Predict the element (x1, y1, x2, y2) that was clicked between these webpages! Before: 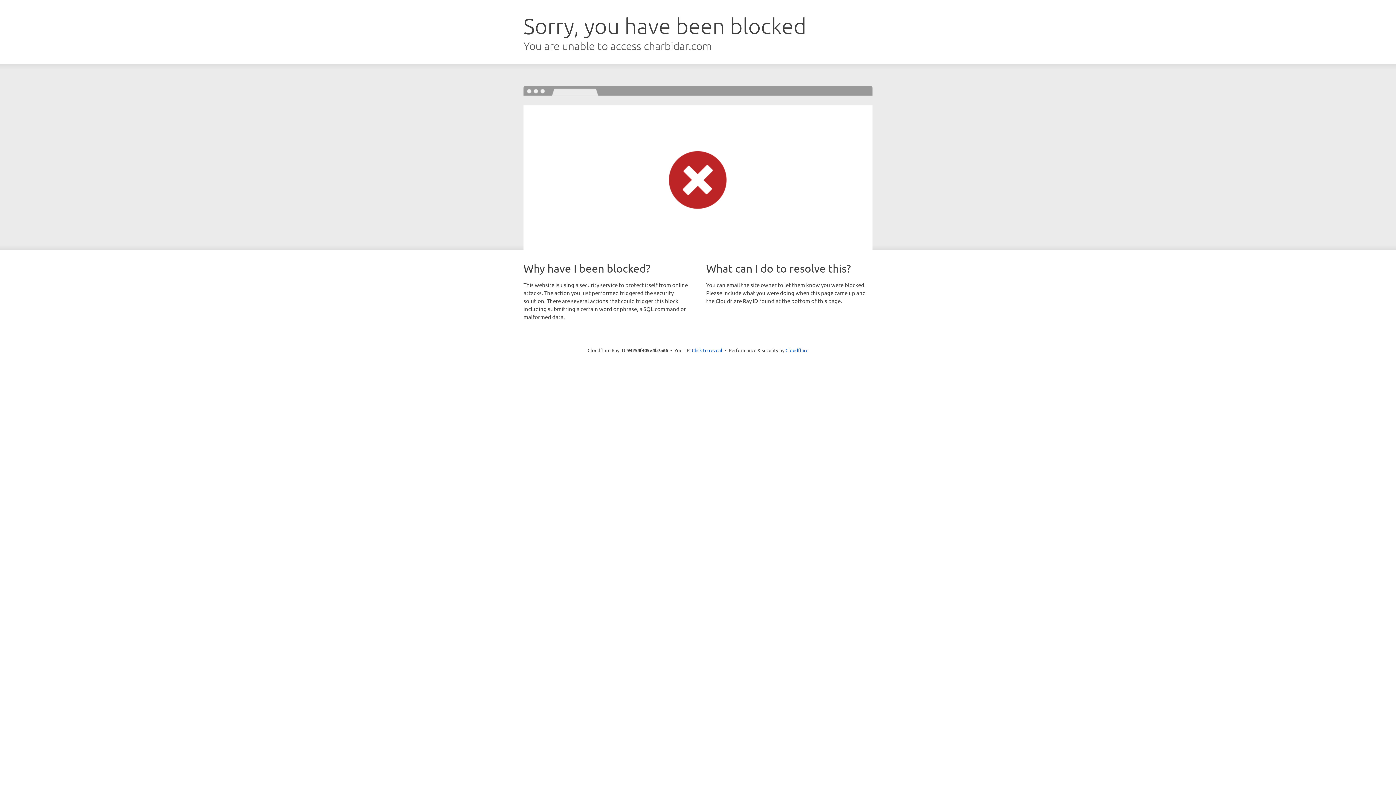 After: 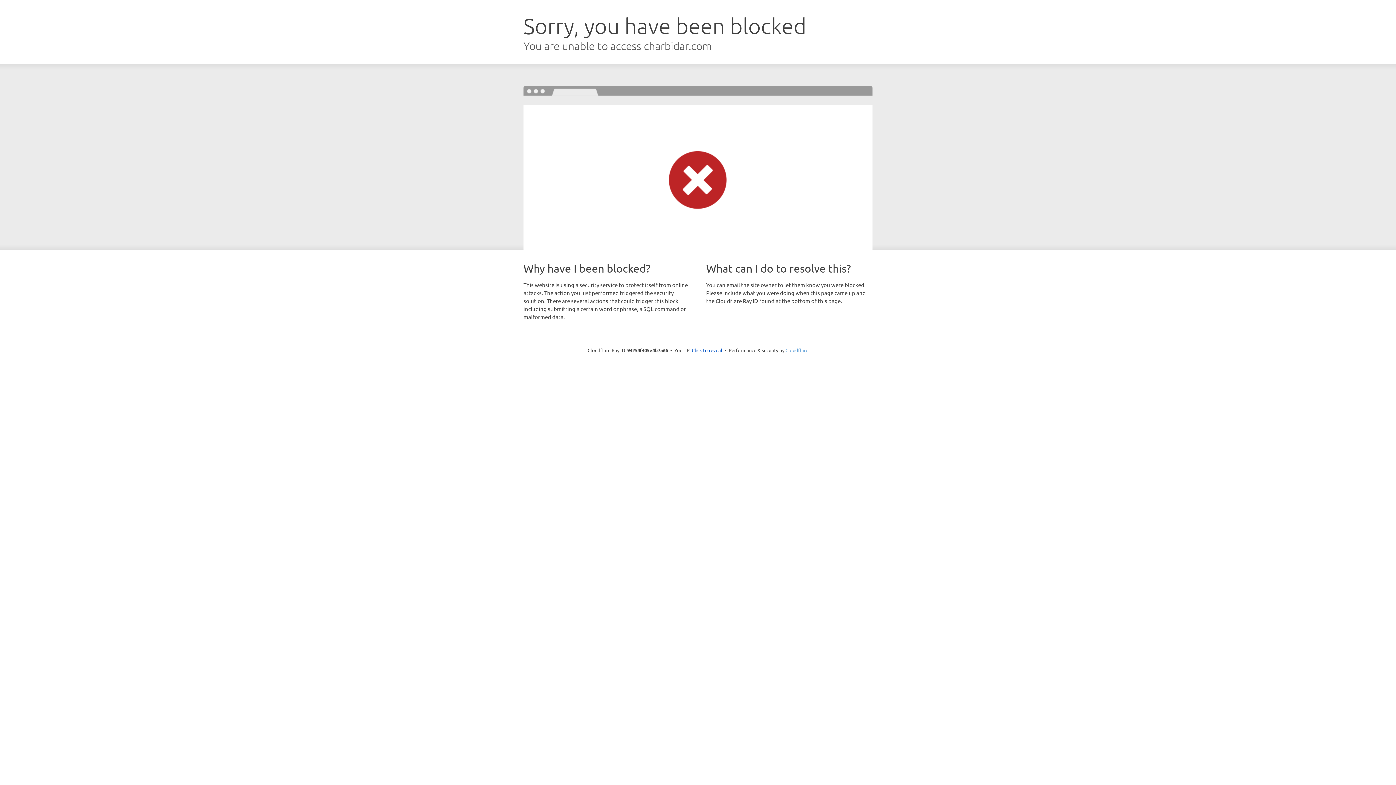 Action: label: Cloudflare bbox: (785, 347, 808, 353)